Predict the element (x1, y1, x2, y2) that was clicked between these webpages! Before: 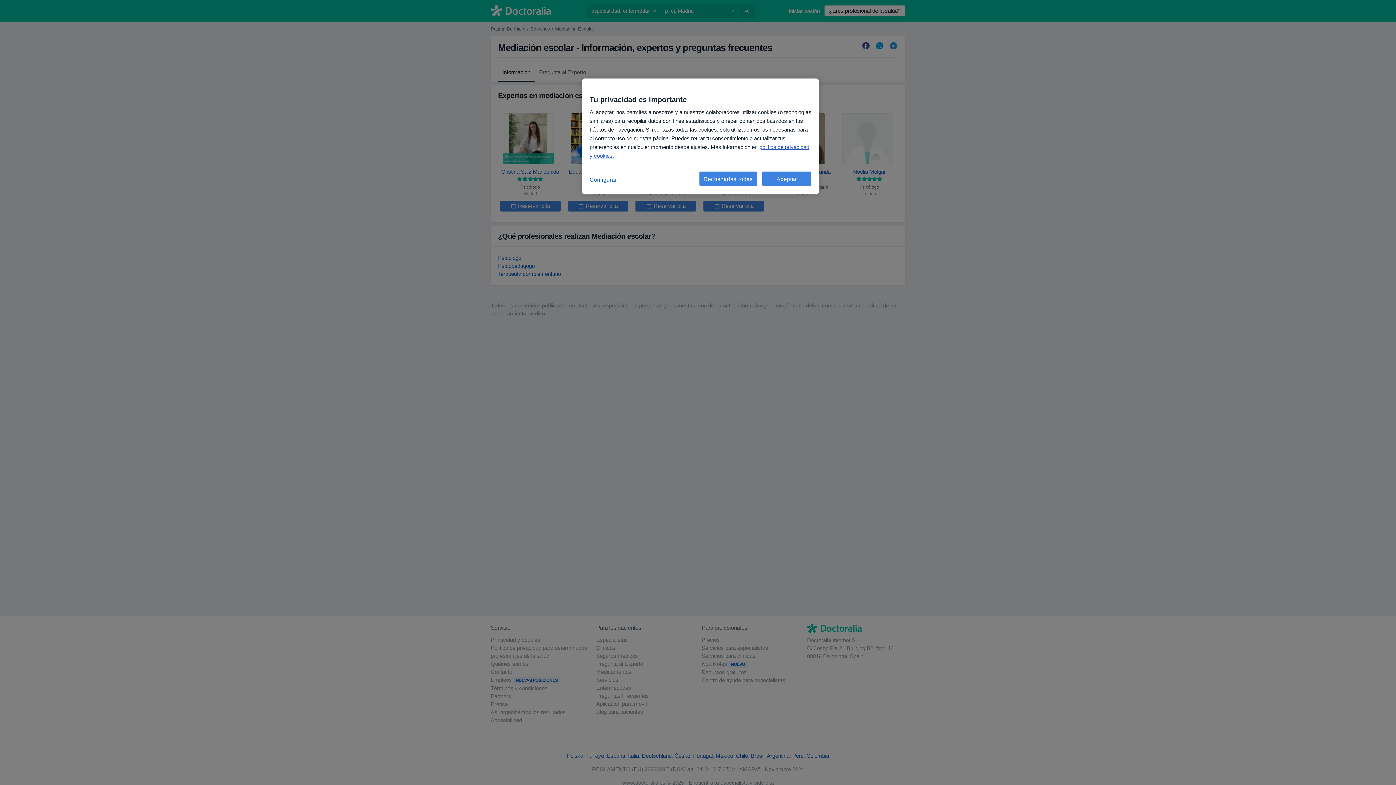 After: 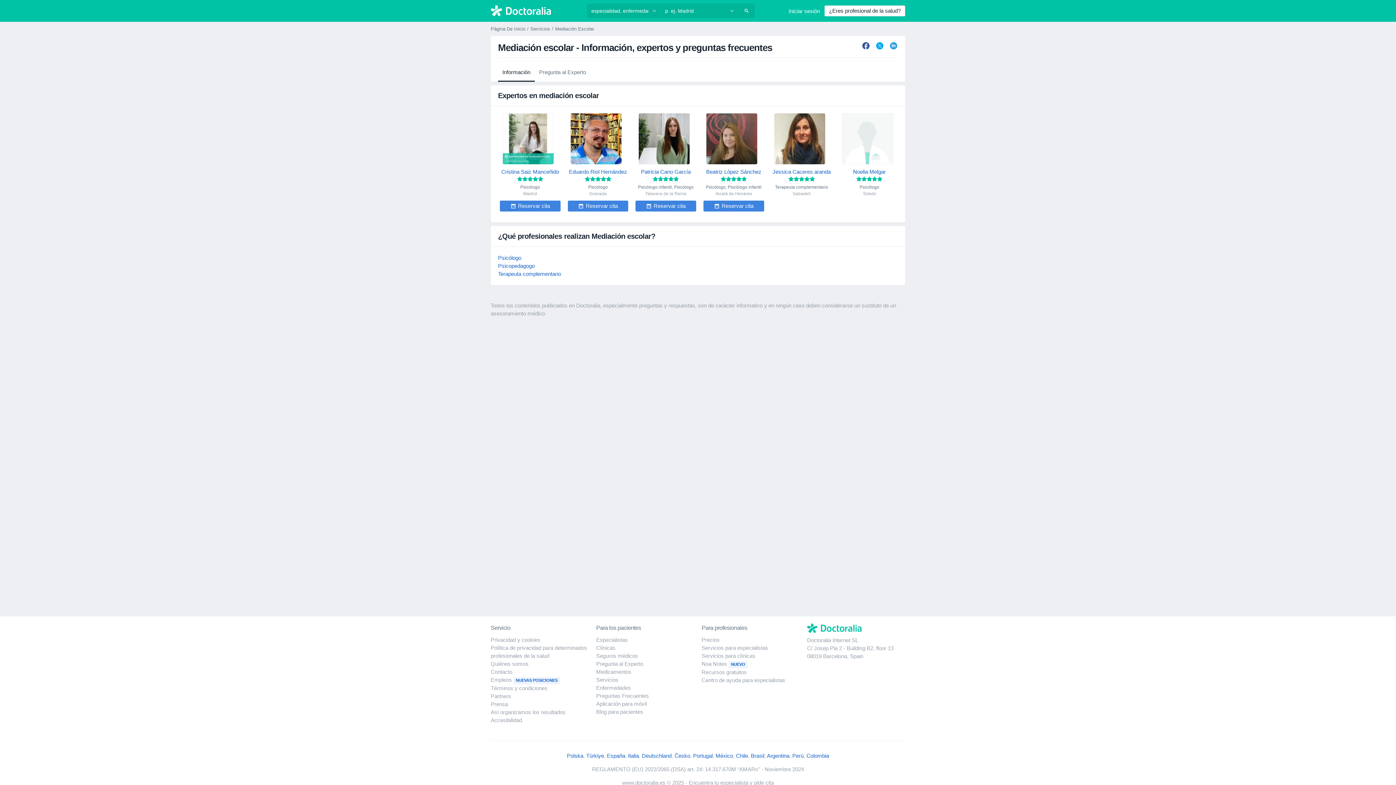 Action: bbox: (762, 171, 811, 186) label: Aceptar